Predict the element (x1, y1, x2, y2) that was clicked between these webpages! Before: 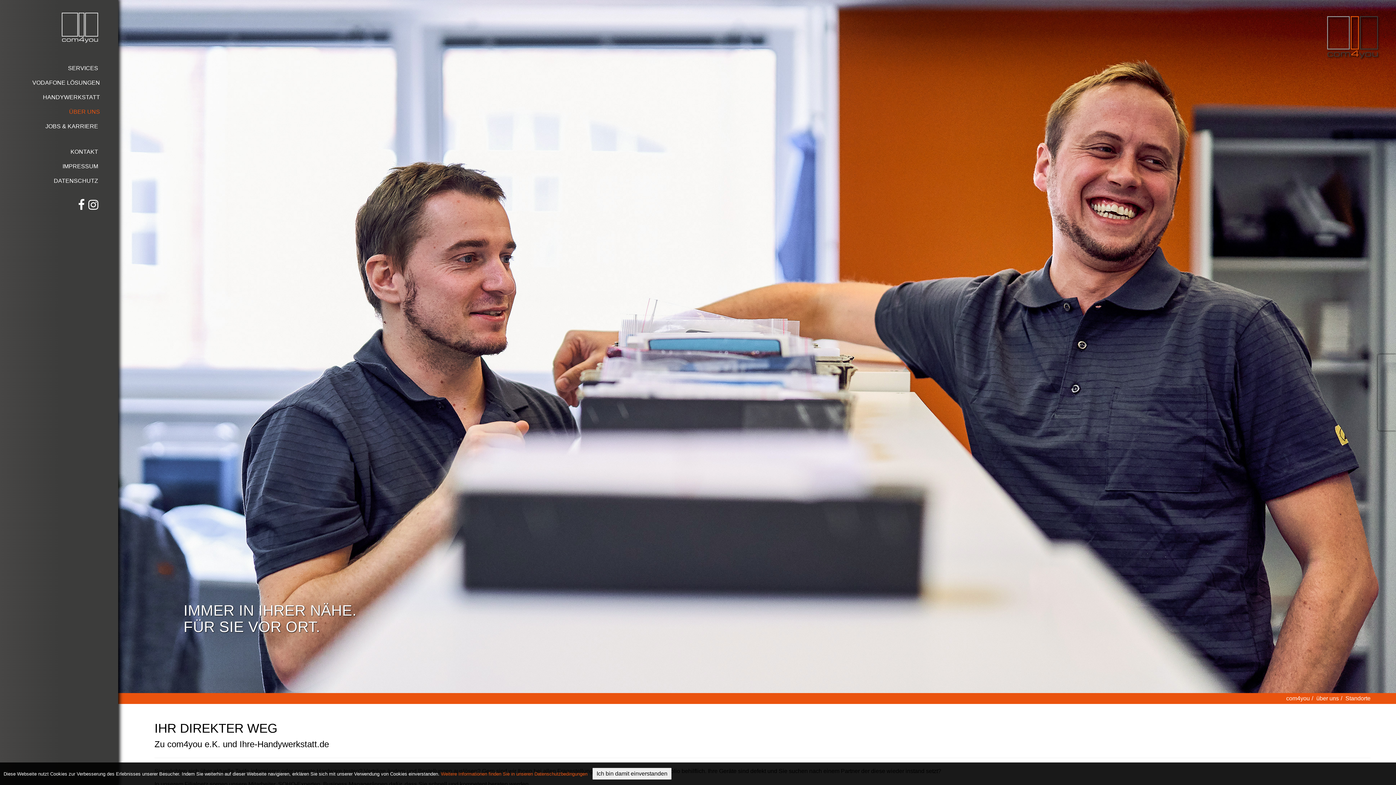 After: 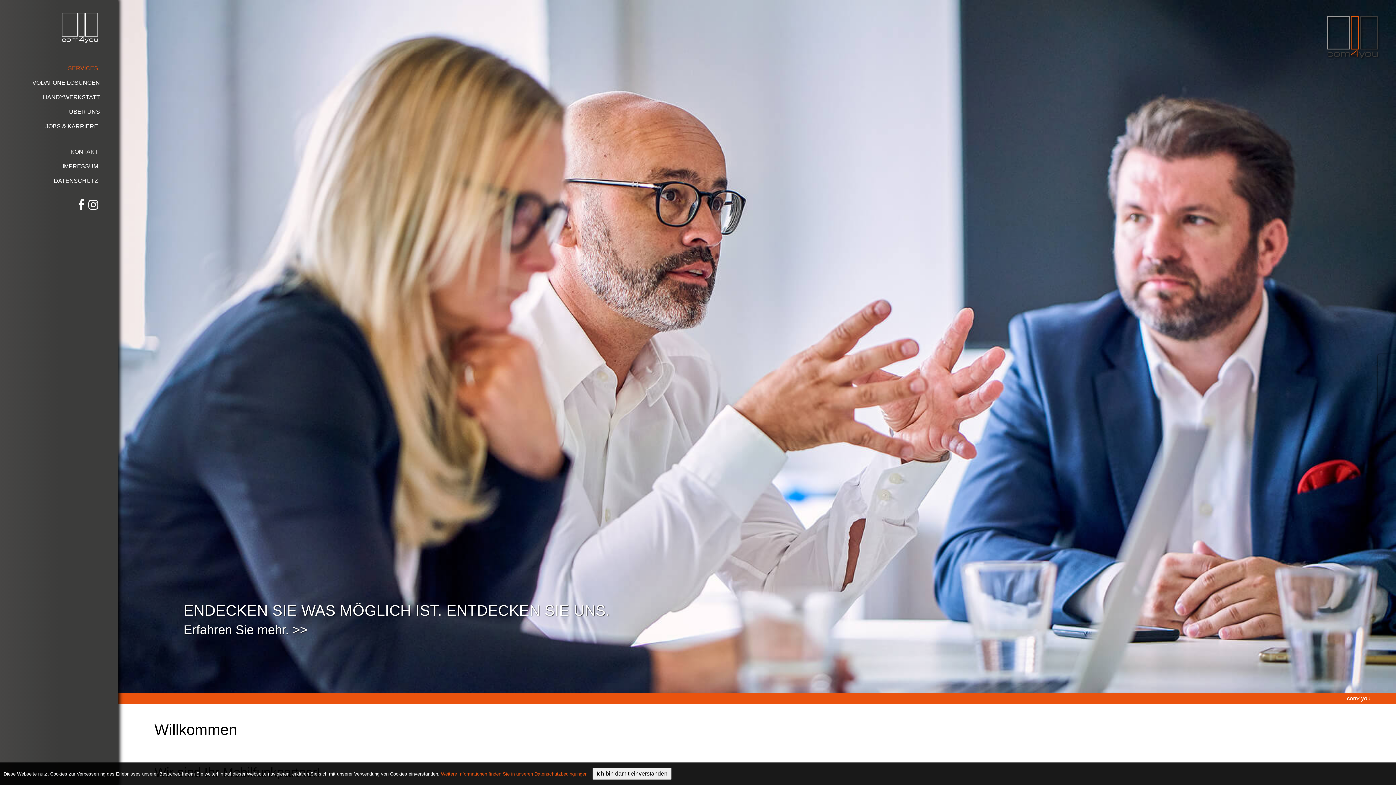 Action: bbox: (1325, 14, 1381, 61)